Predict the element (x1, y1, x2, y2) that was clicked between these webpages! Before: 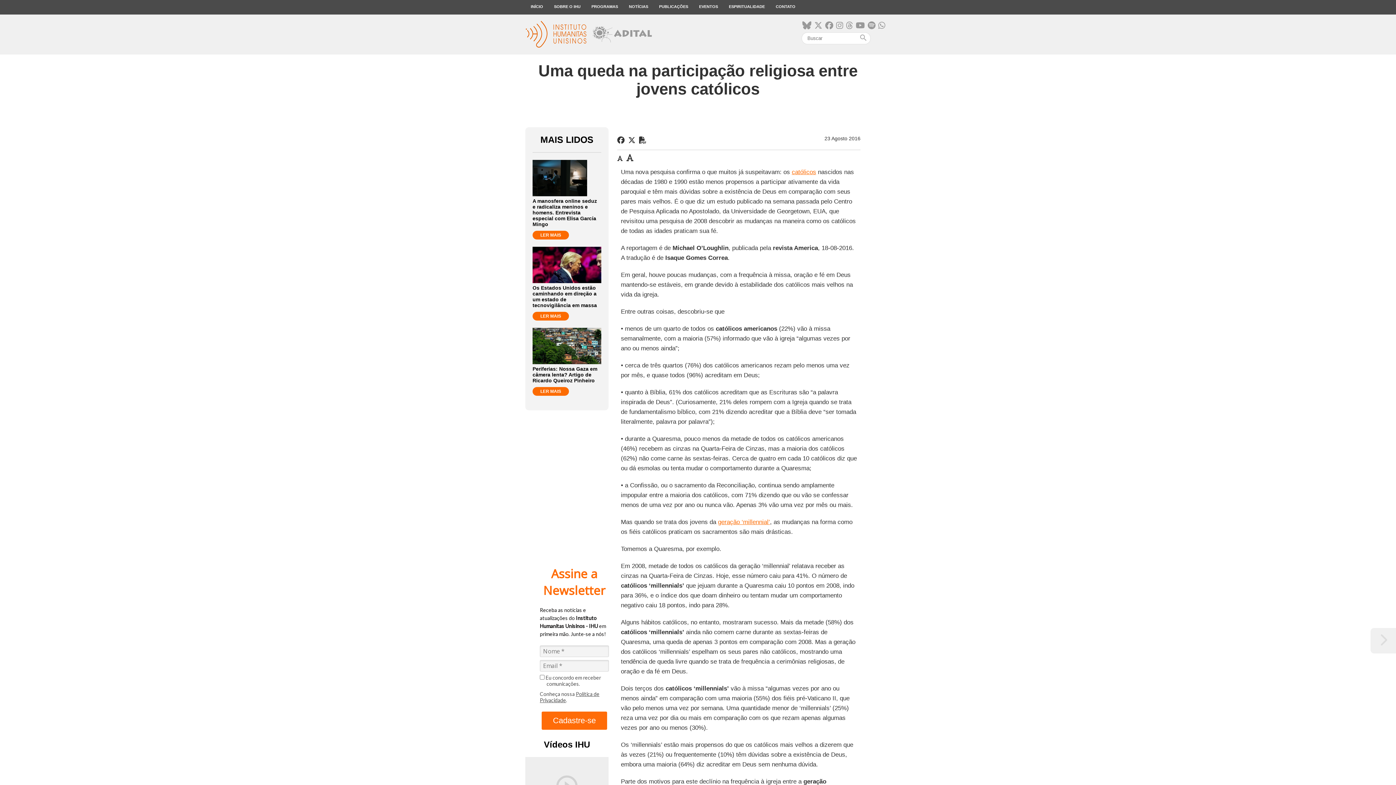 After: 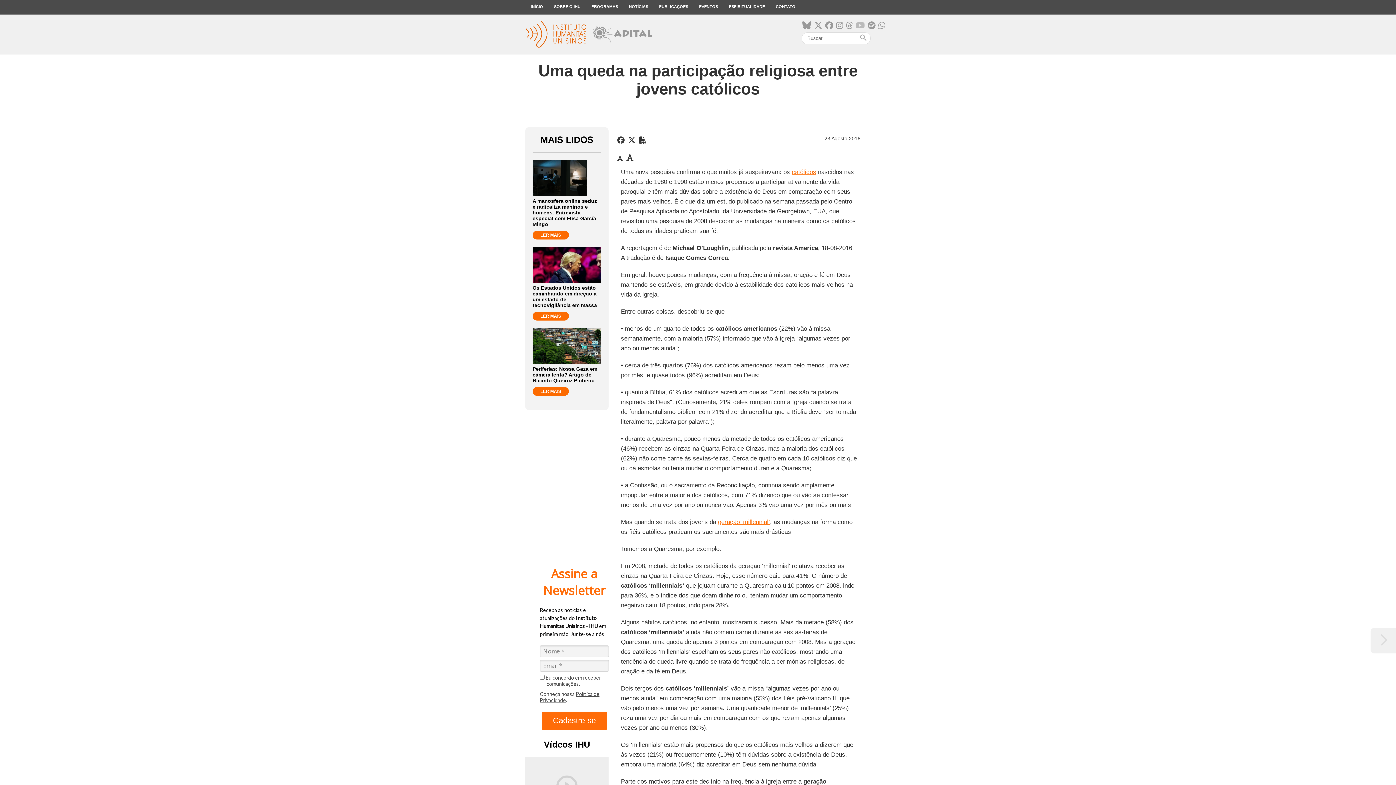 Action: bbox: (856, 21, 865, 30)